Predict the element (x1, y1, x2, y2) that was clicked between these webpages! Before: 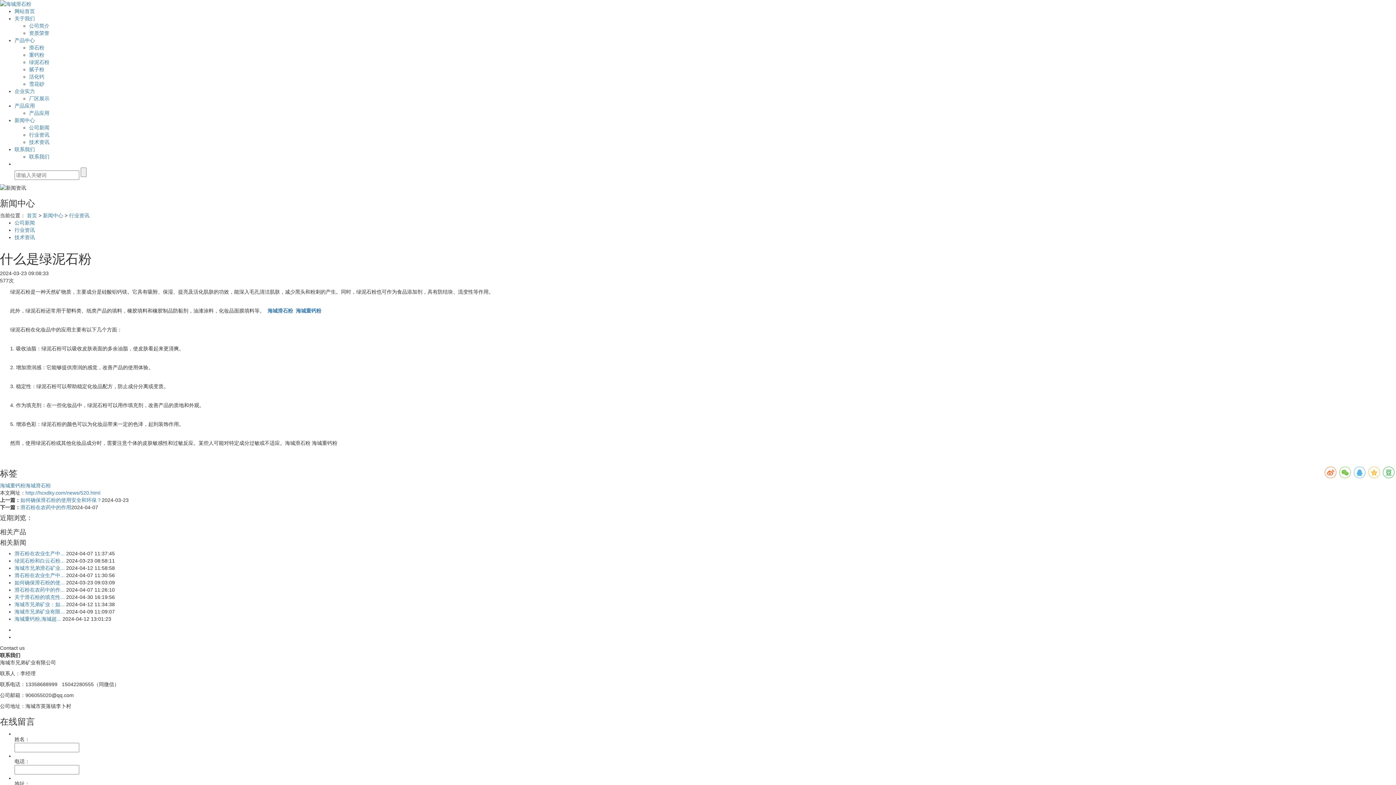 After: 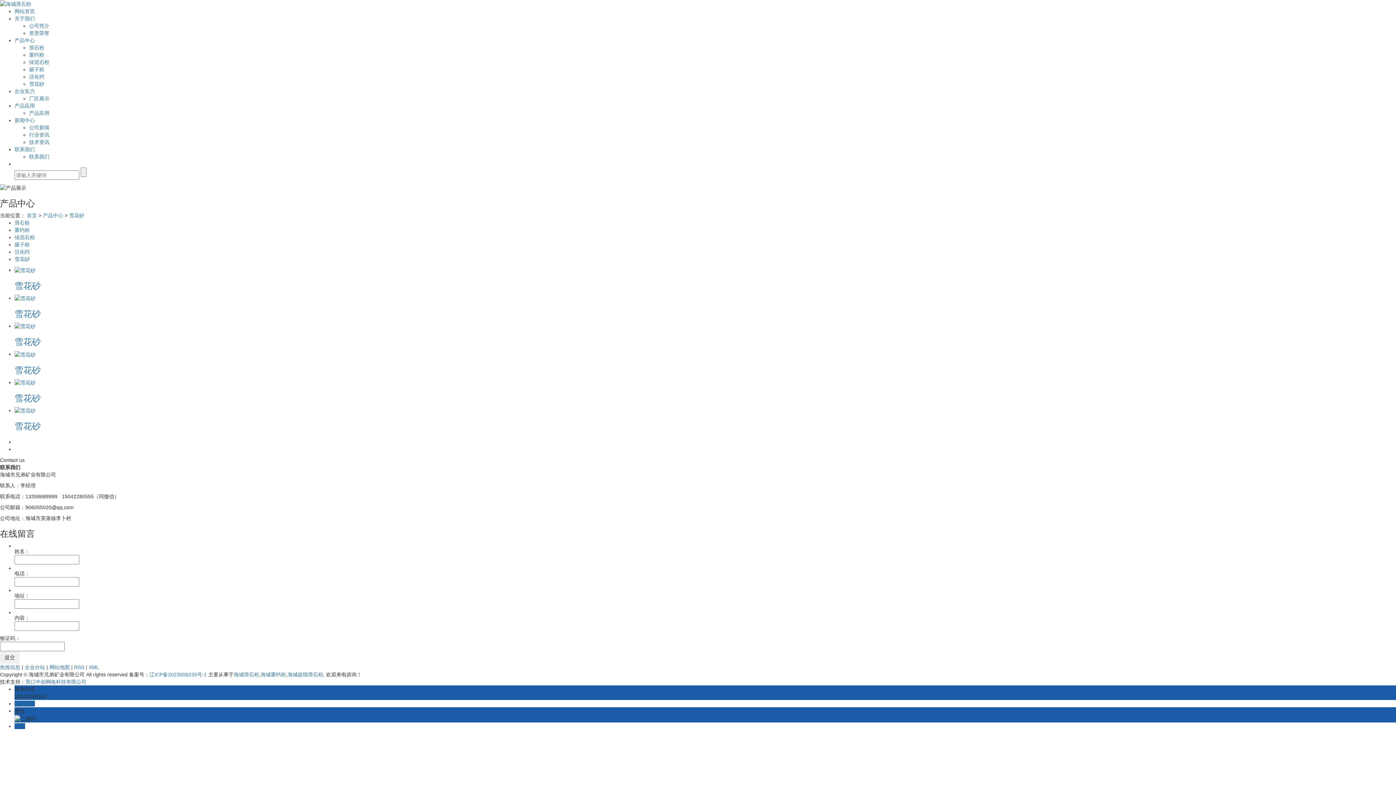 Action: bbox: (29, 81, 44, 87) label: 雪花砂